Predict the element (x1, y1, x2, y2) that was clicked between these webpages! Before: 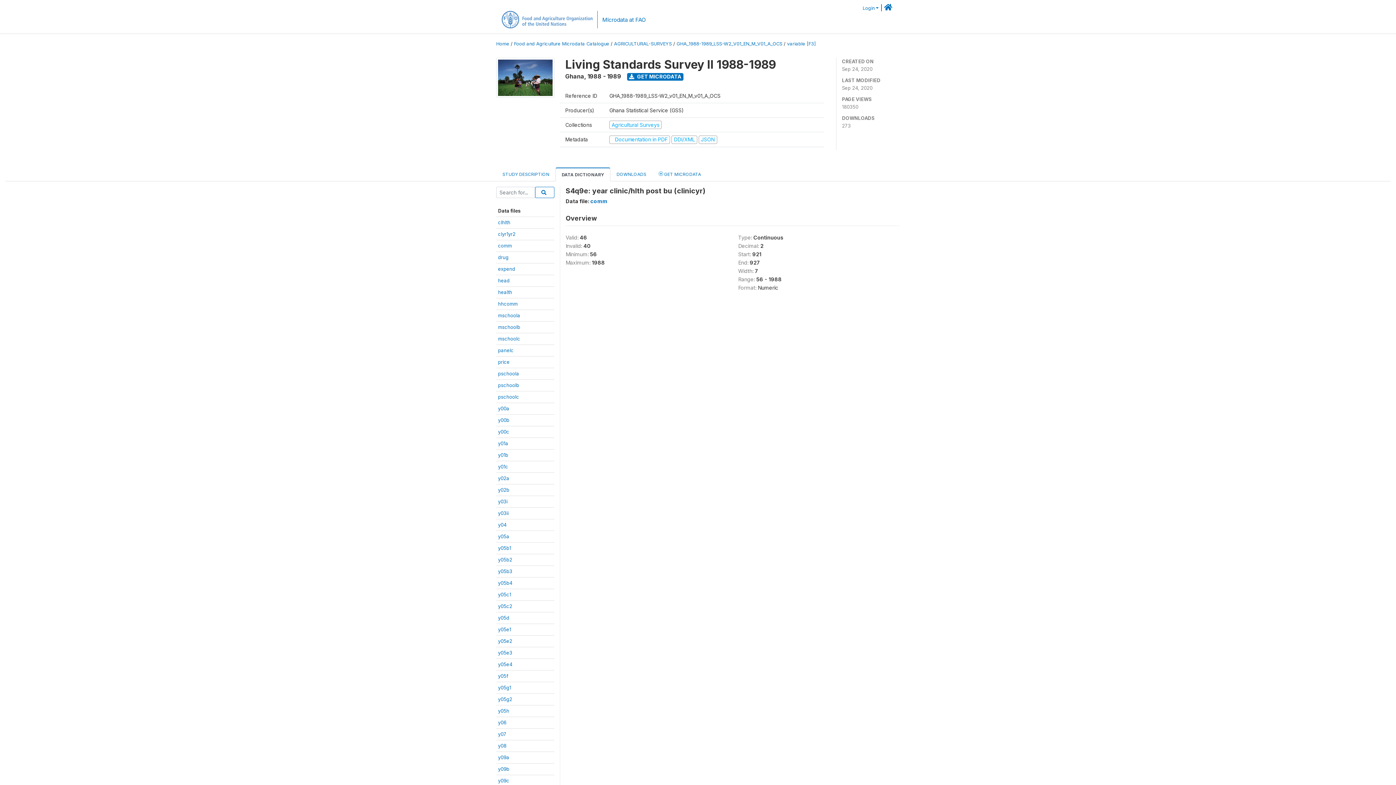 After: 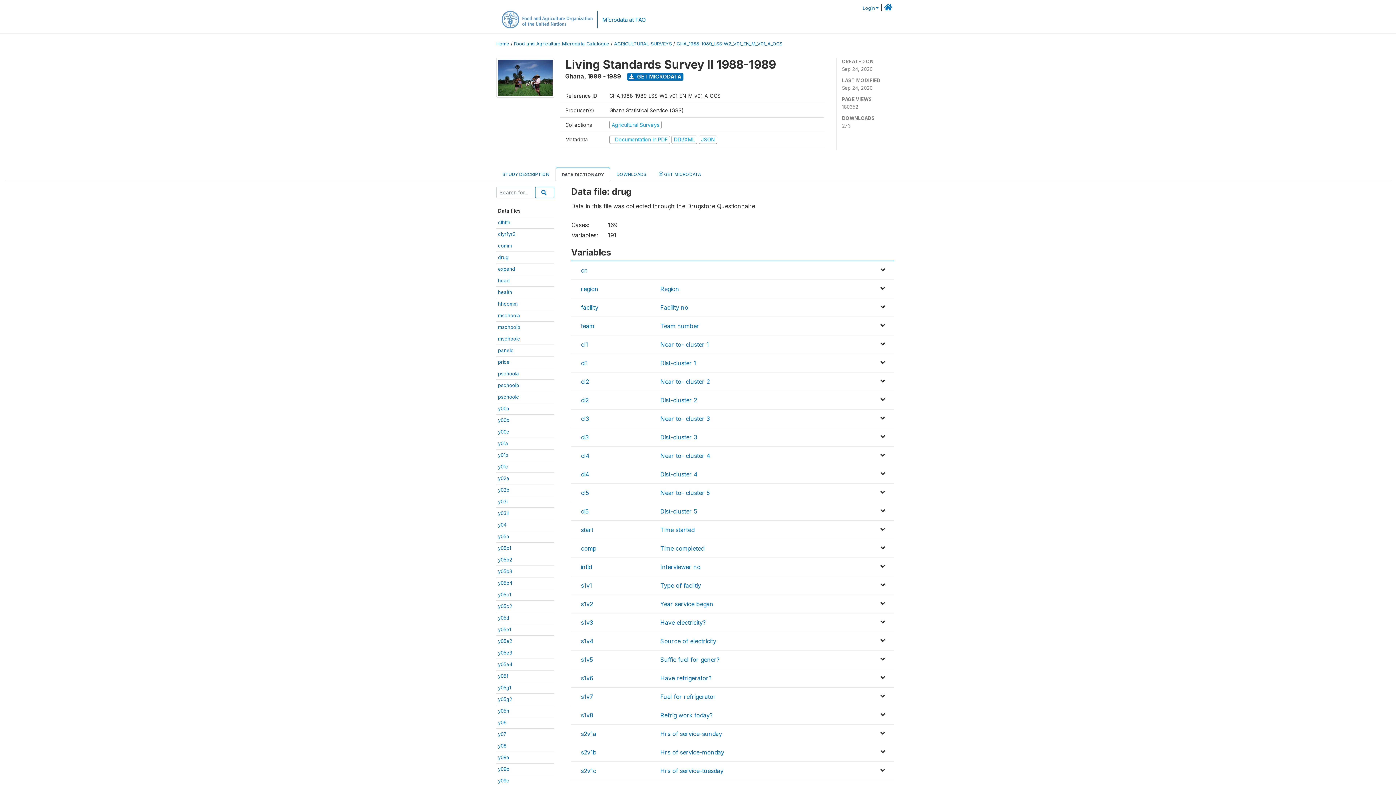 Action: bbox: (498, 254, 508, 260) label: drug